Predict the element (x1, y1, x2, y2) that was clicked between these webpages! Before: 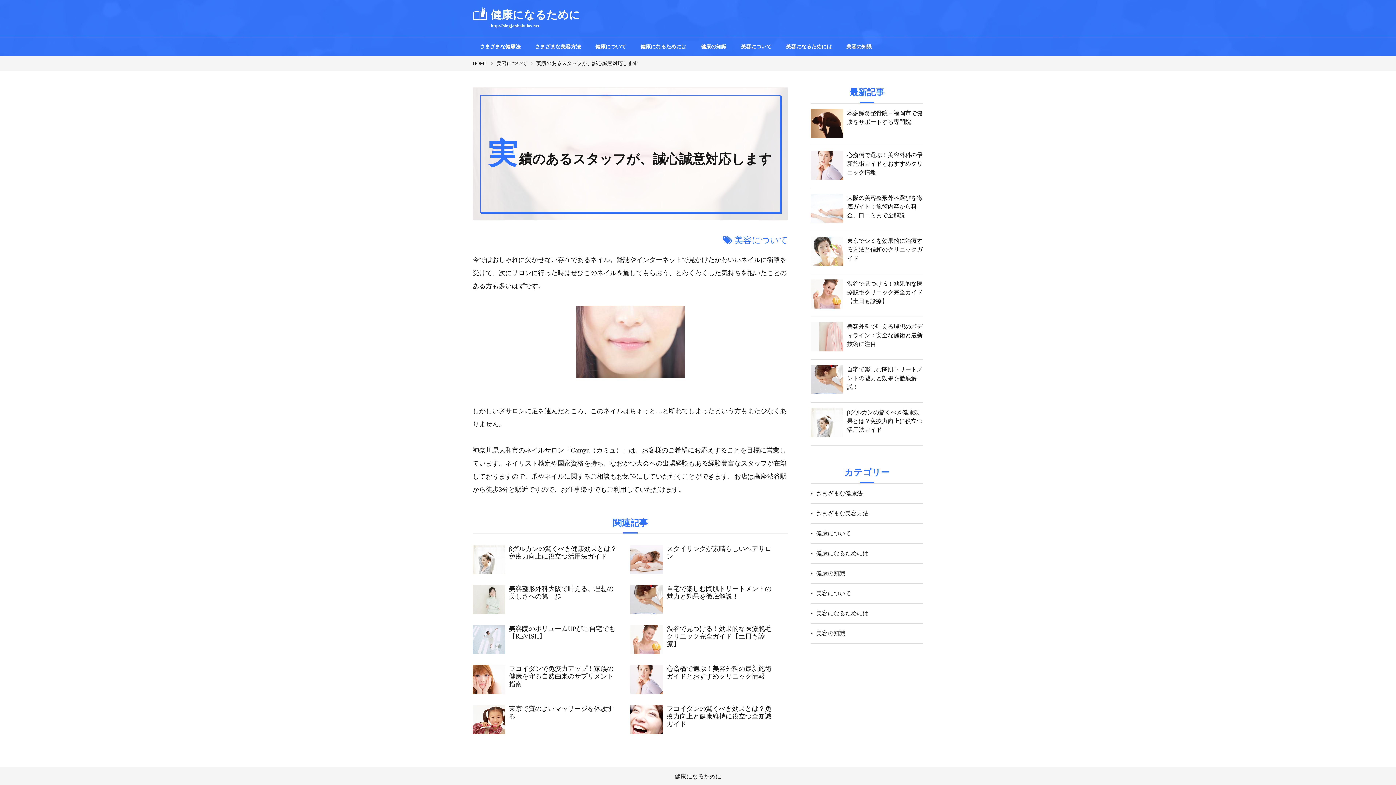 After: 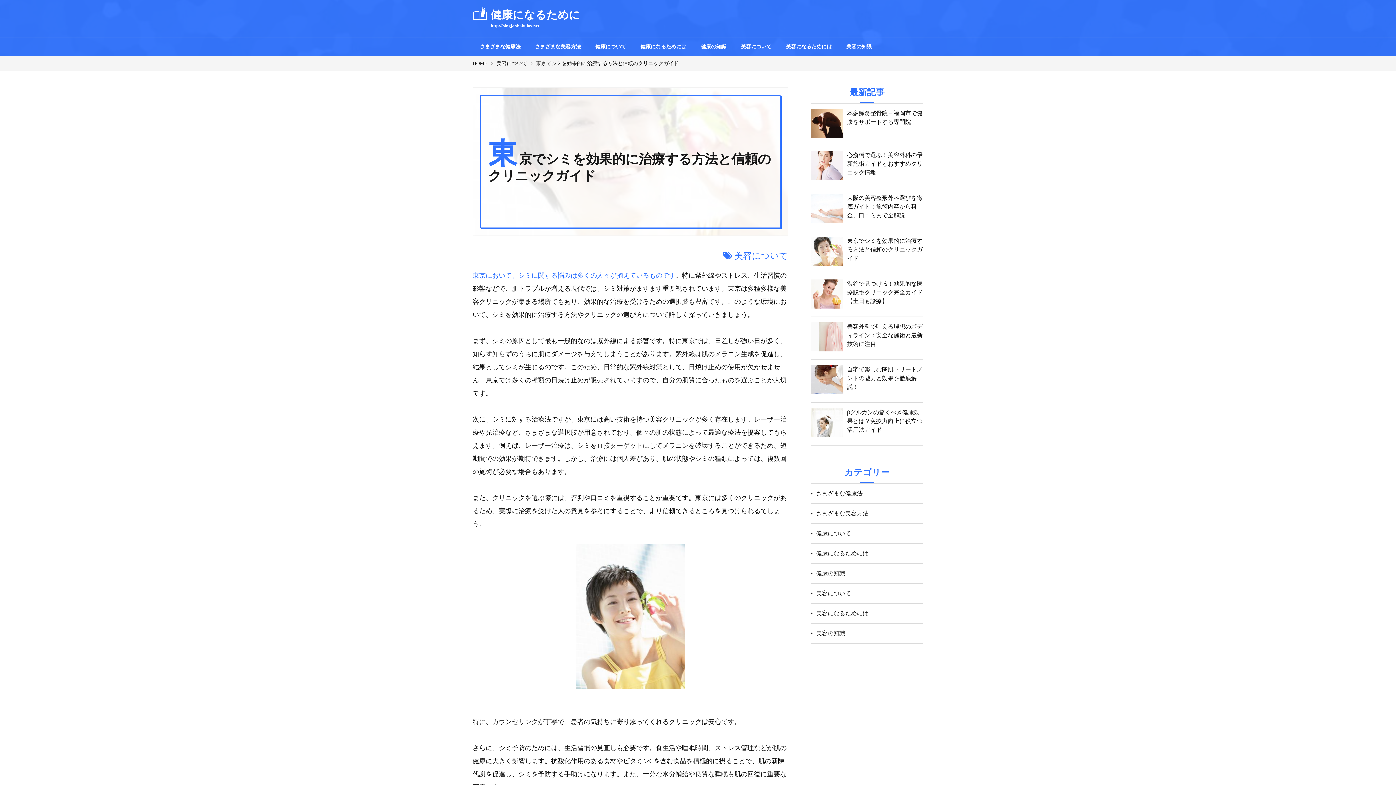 Action: bbox: (810, 231, 923, 274) label: 東京でシミを効果的に治療する方法と信頼のクリニックガイド